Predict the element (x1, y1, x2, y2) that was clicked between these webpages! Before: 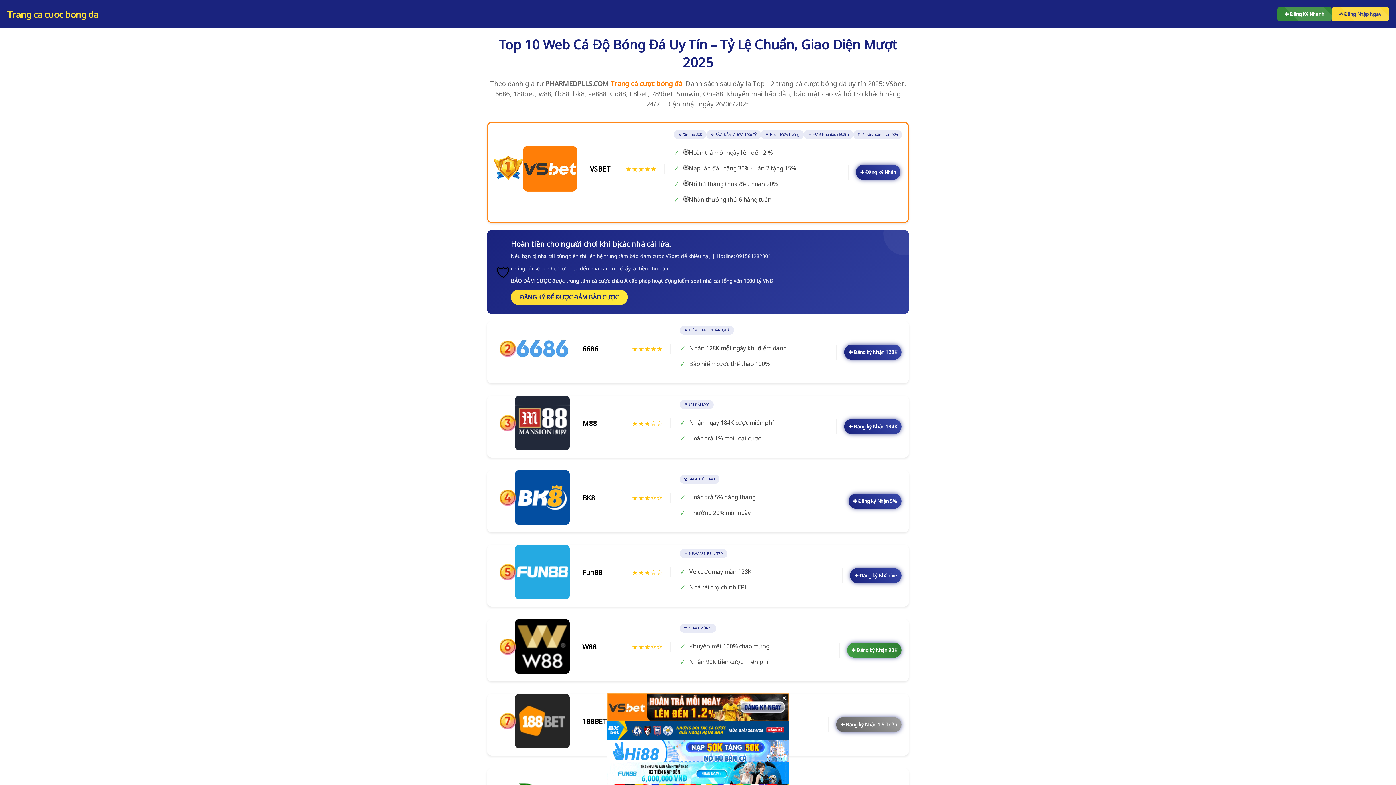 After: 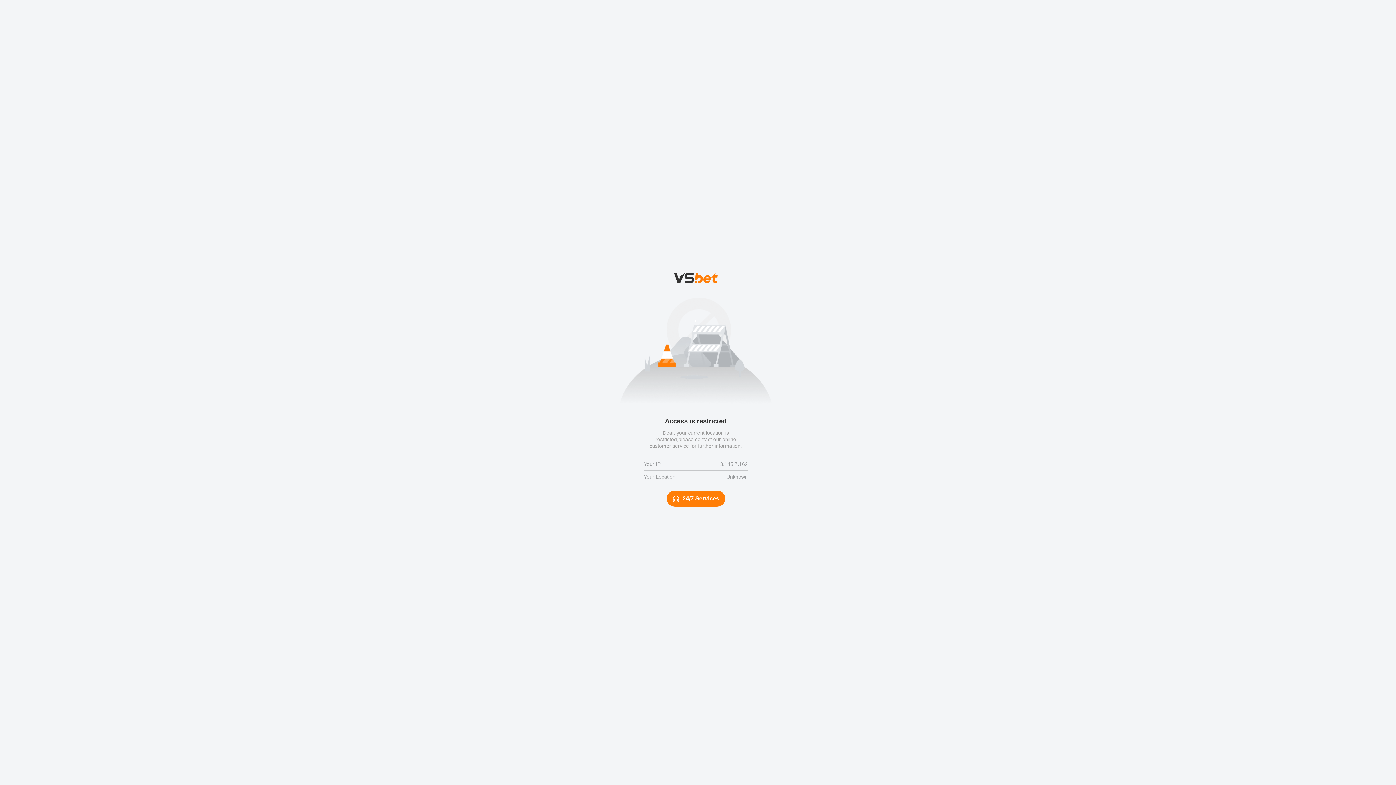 Action: label: ✚ Đăng ký Nhận 184K bbox: (844, 419, 901, 434)